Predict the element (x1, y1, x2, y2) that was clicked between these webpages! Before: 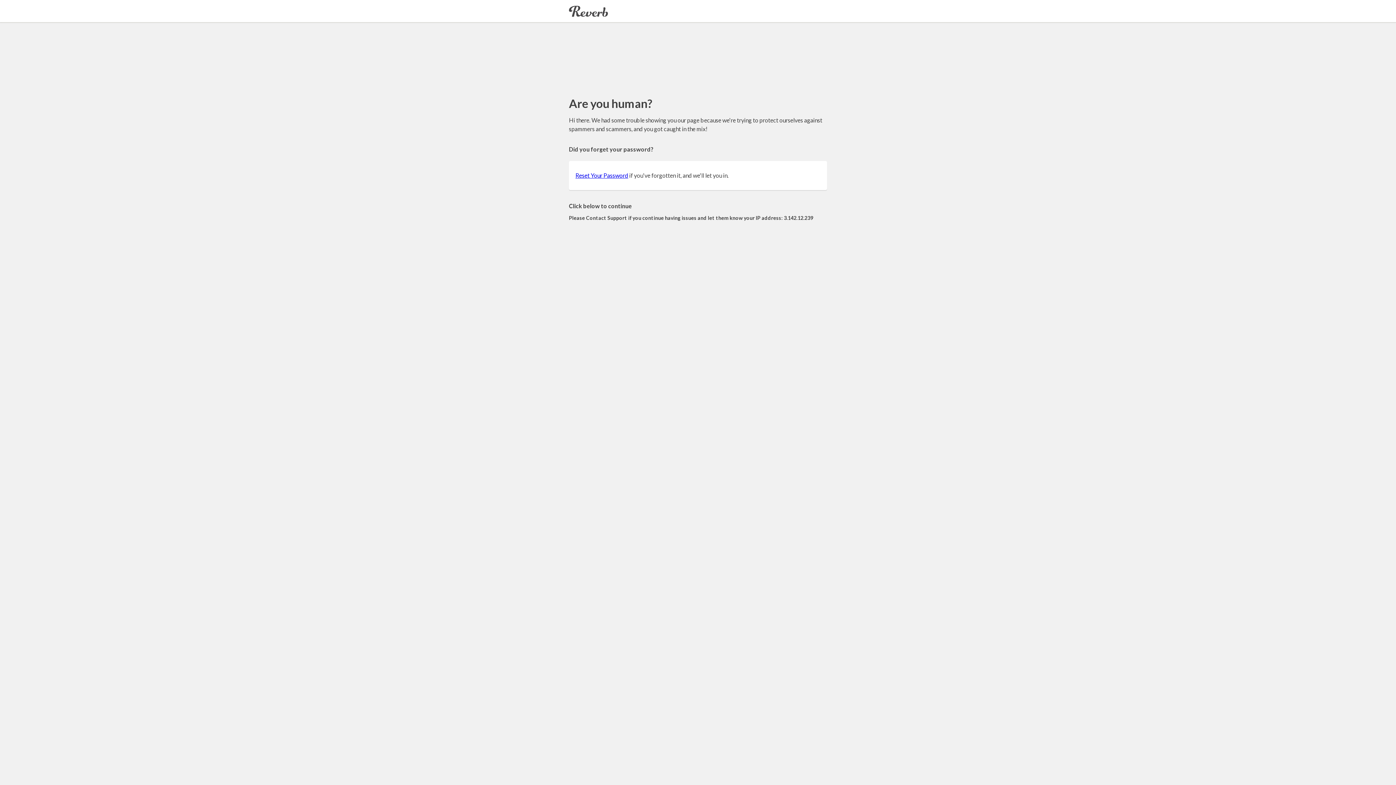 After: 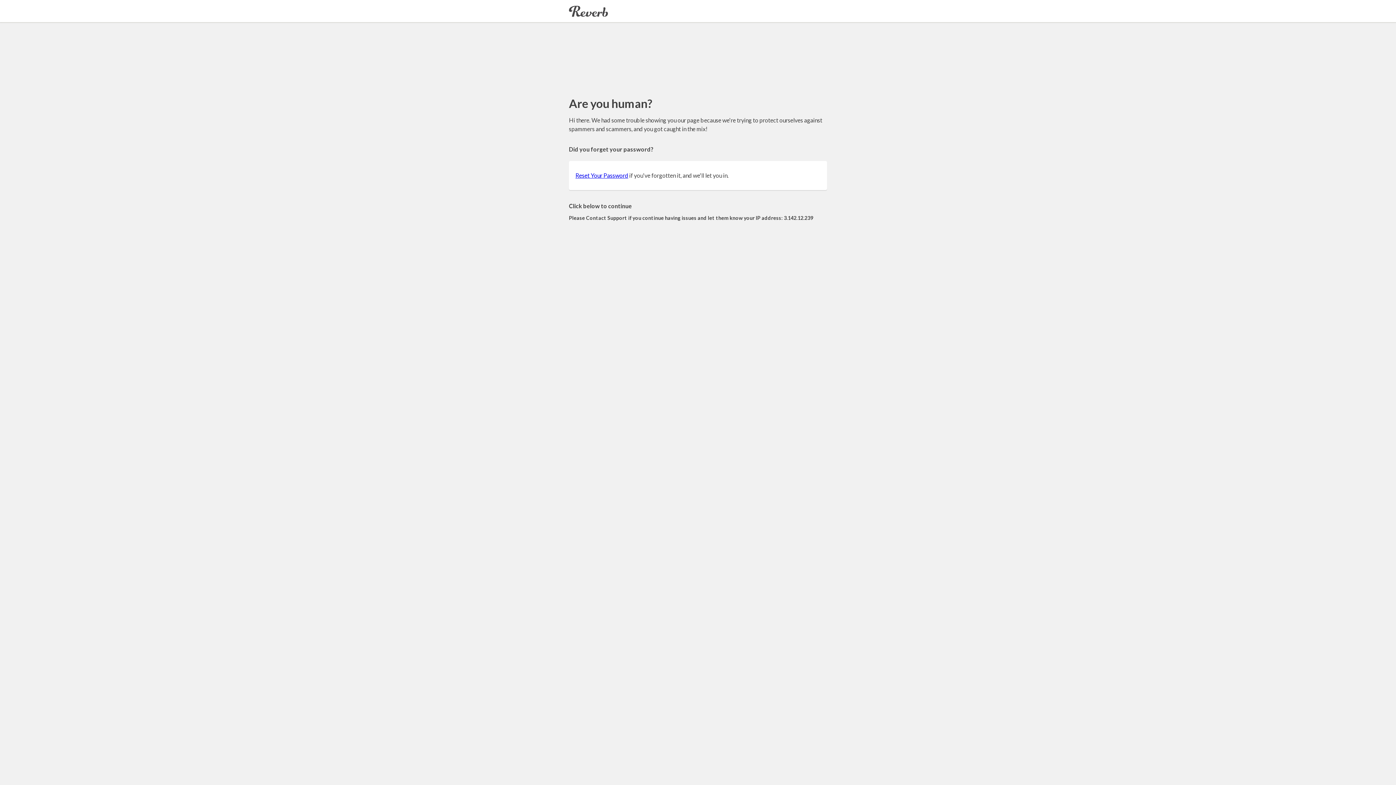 Action: label: Reset Your Password bbox: (575, 172, 628, 178)